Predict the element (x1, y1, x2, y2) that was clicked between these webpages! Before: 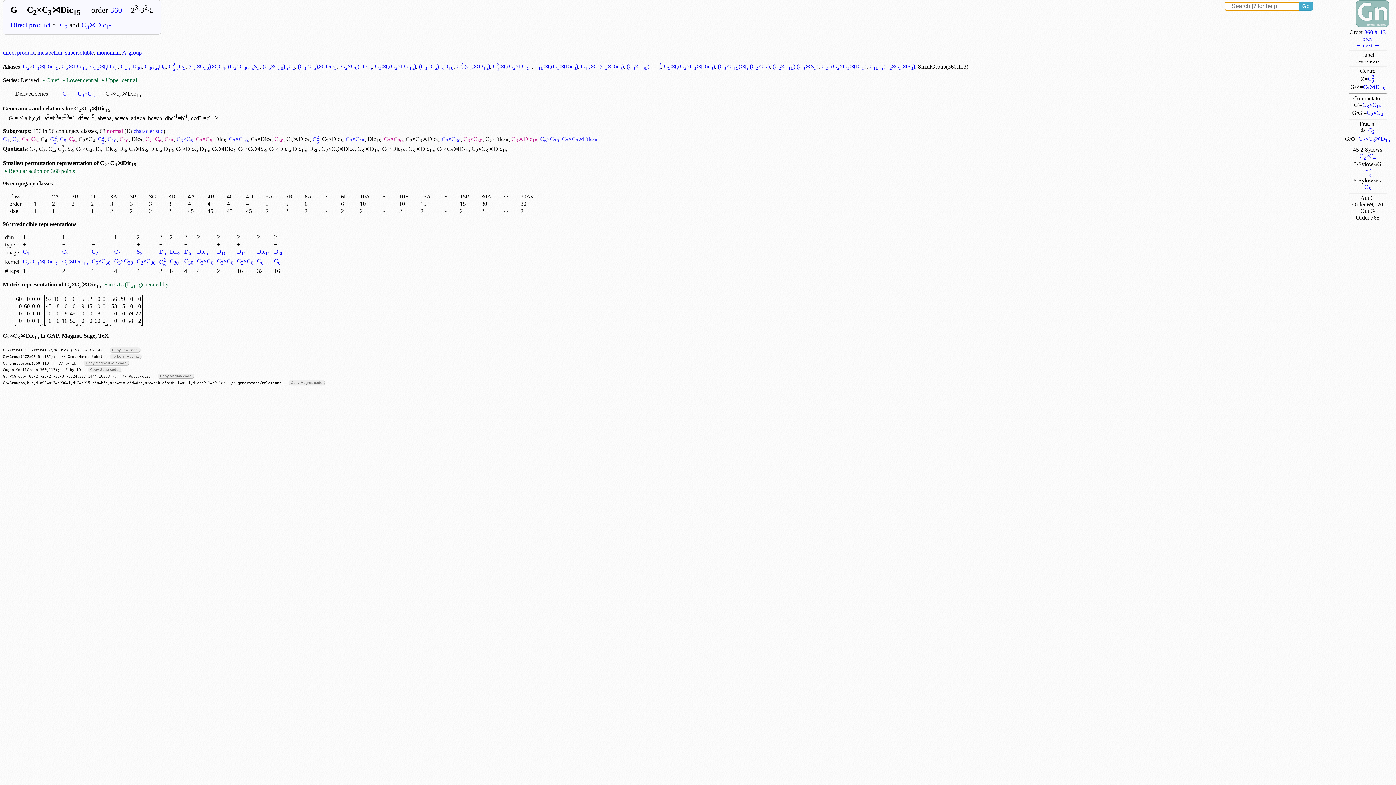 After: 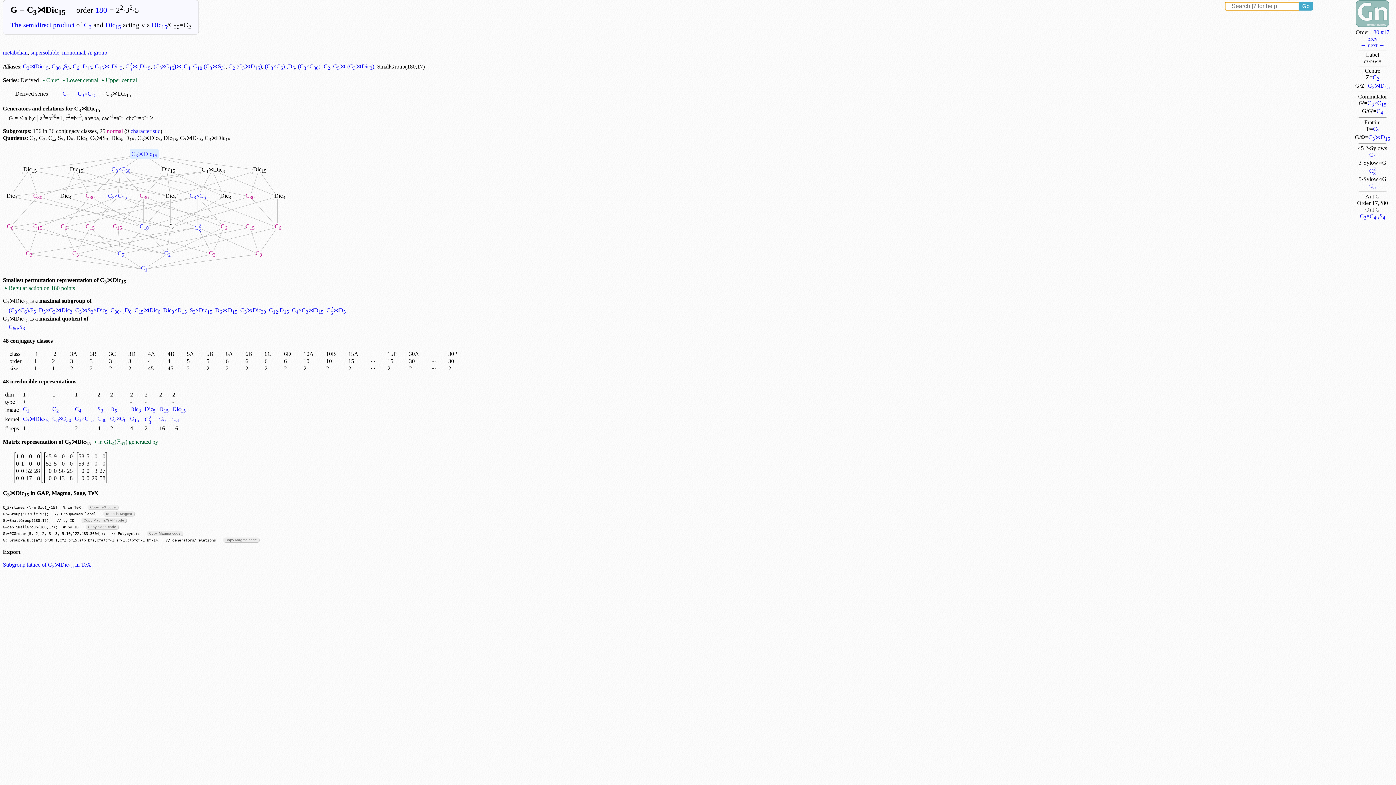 Action: label: C3⋊Dic15 bbox: (408, 145, 434, 151)